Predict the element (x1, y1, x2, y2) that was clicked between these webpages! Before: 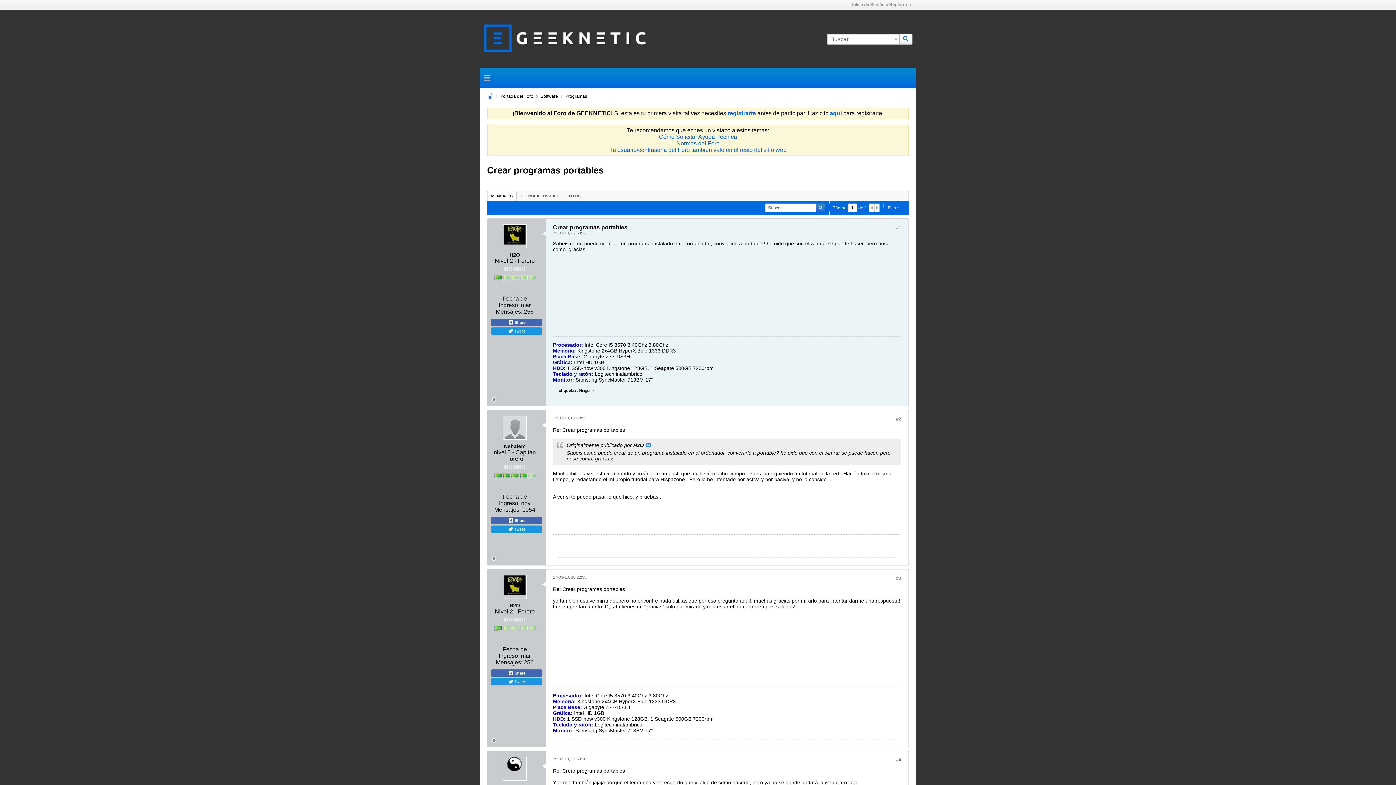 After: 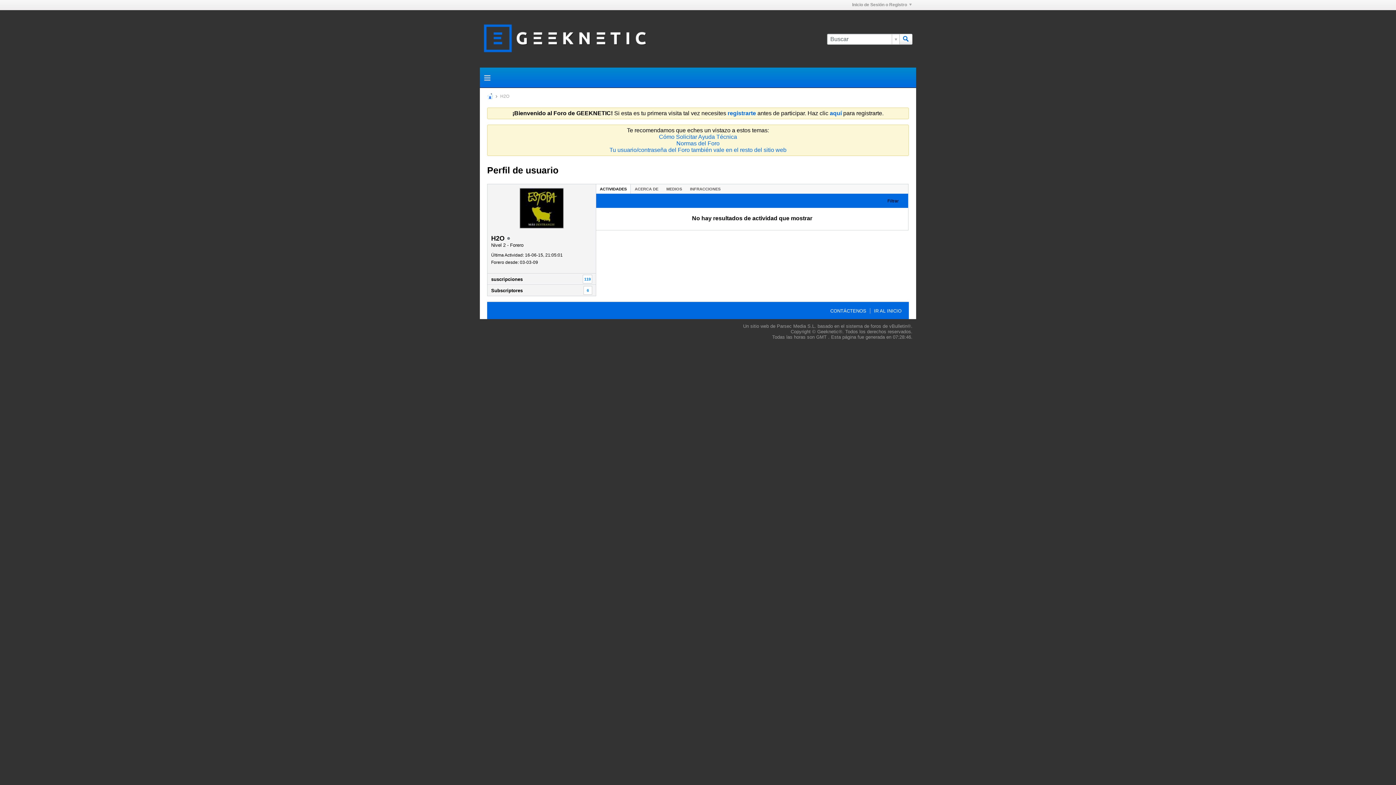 Action: label: H2O bbox: (509, 252, 520, 257)